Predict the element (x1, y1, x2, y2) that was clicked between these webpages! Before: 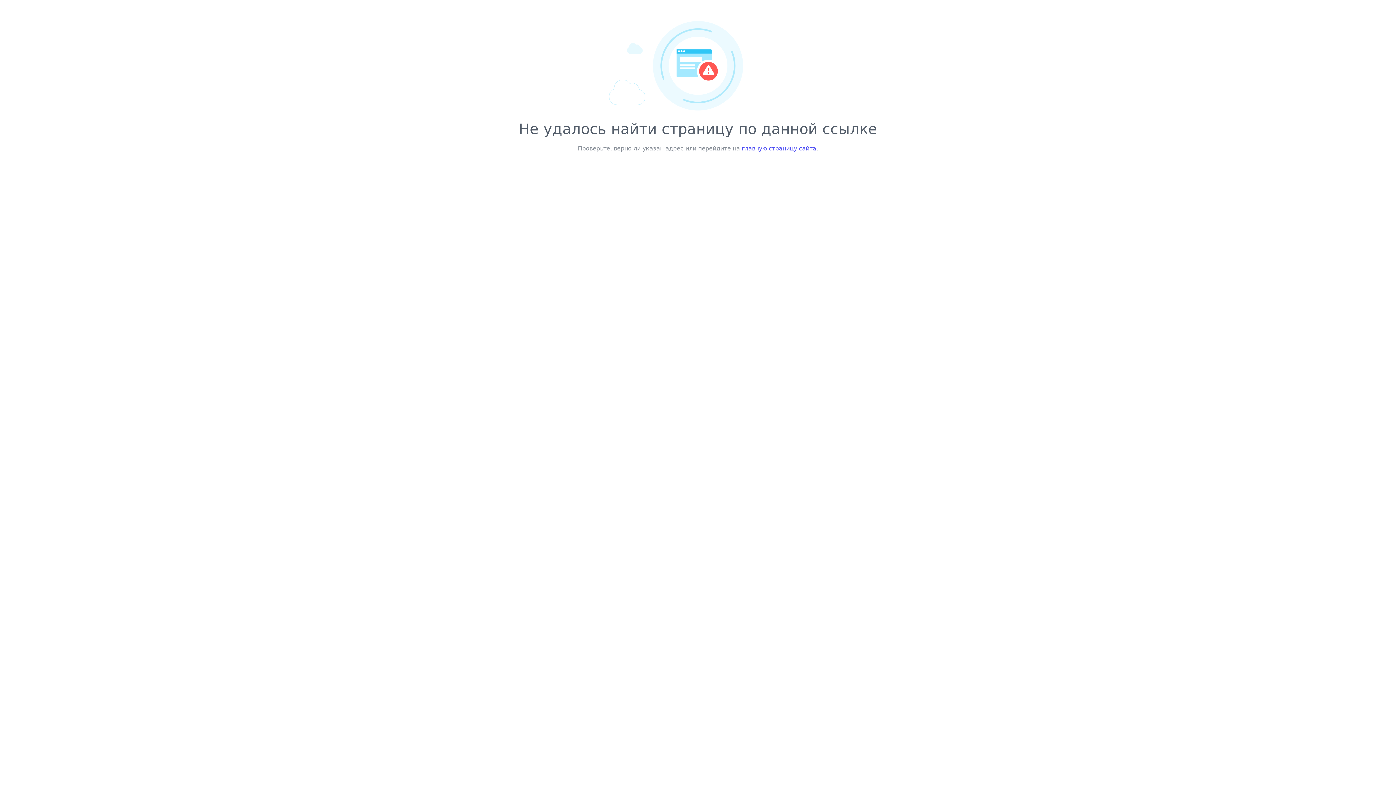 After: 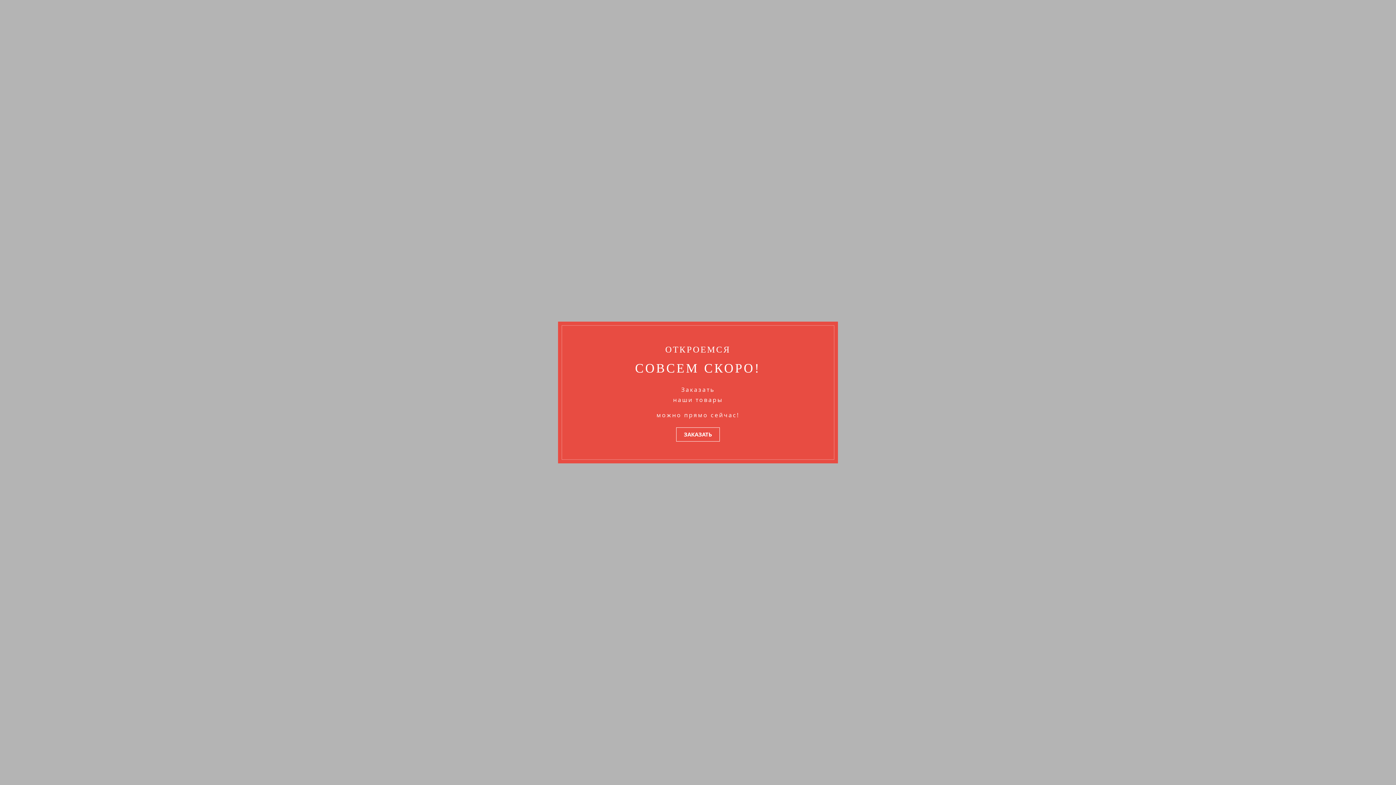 Action: bbox: (742, 145, 816, 152) label: главную страницу сайта